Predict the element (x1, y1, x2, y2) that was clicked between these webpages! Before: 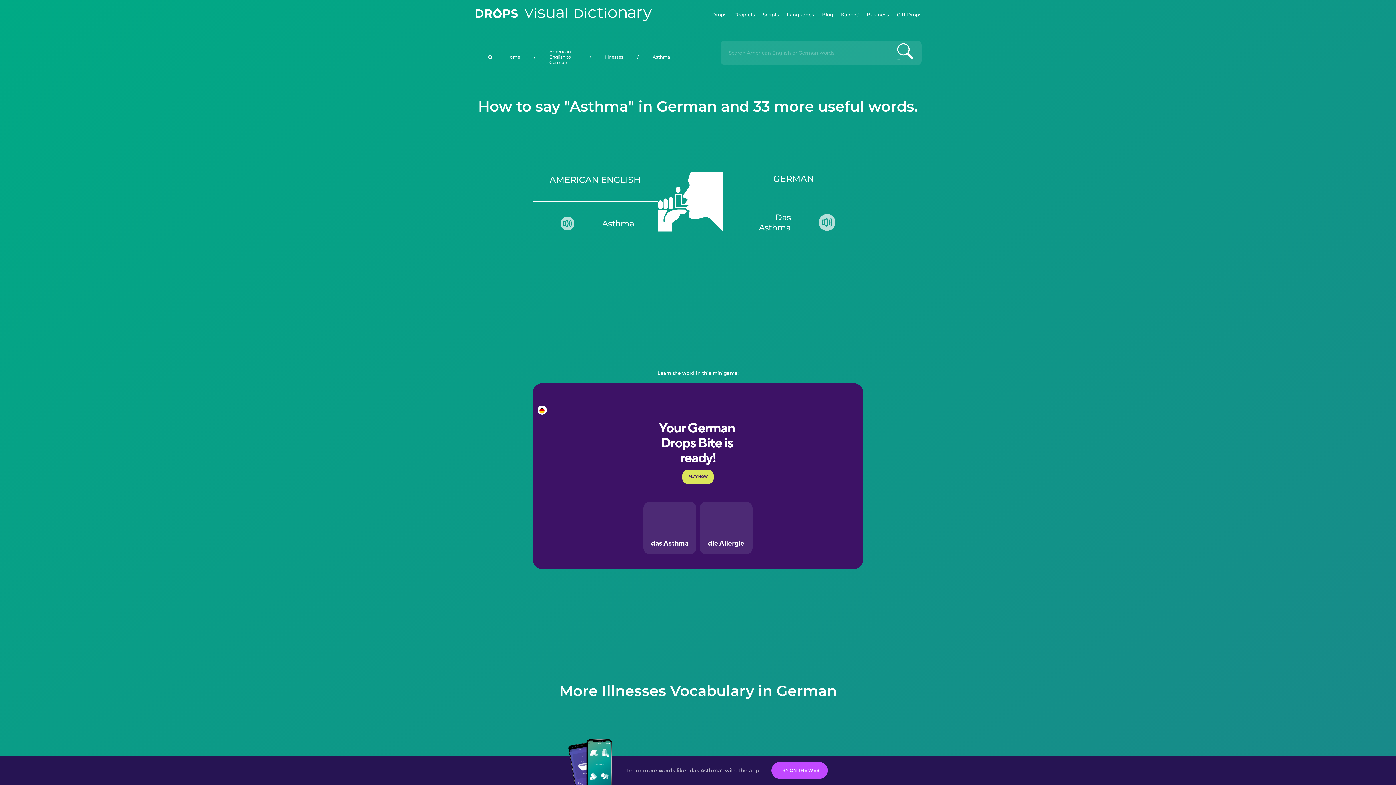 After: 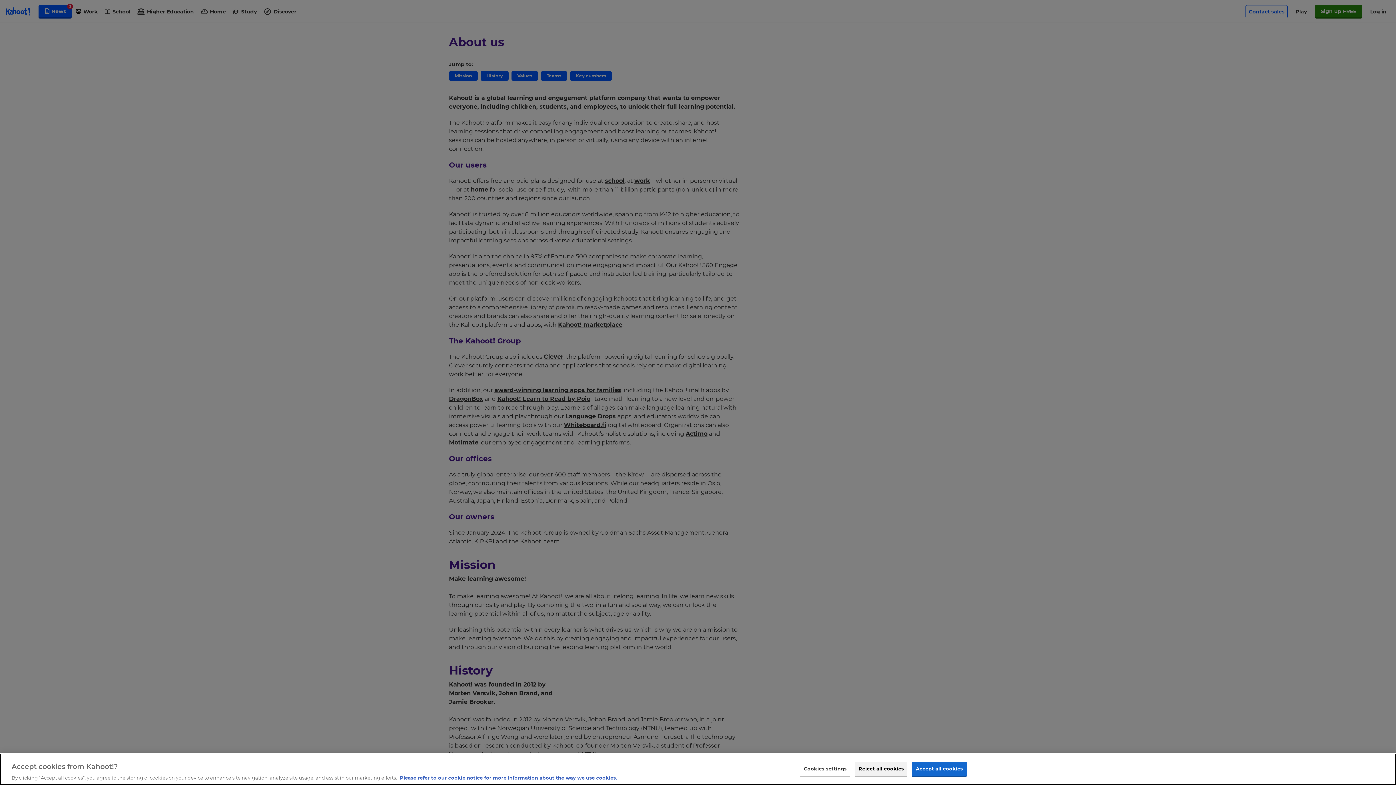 Action: bbox: (841, 0, 859, 29) label: Kahoot!